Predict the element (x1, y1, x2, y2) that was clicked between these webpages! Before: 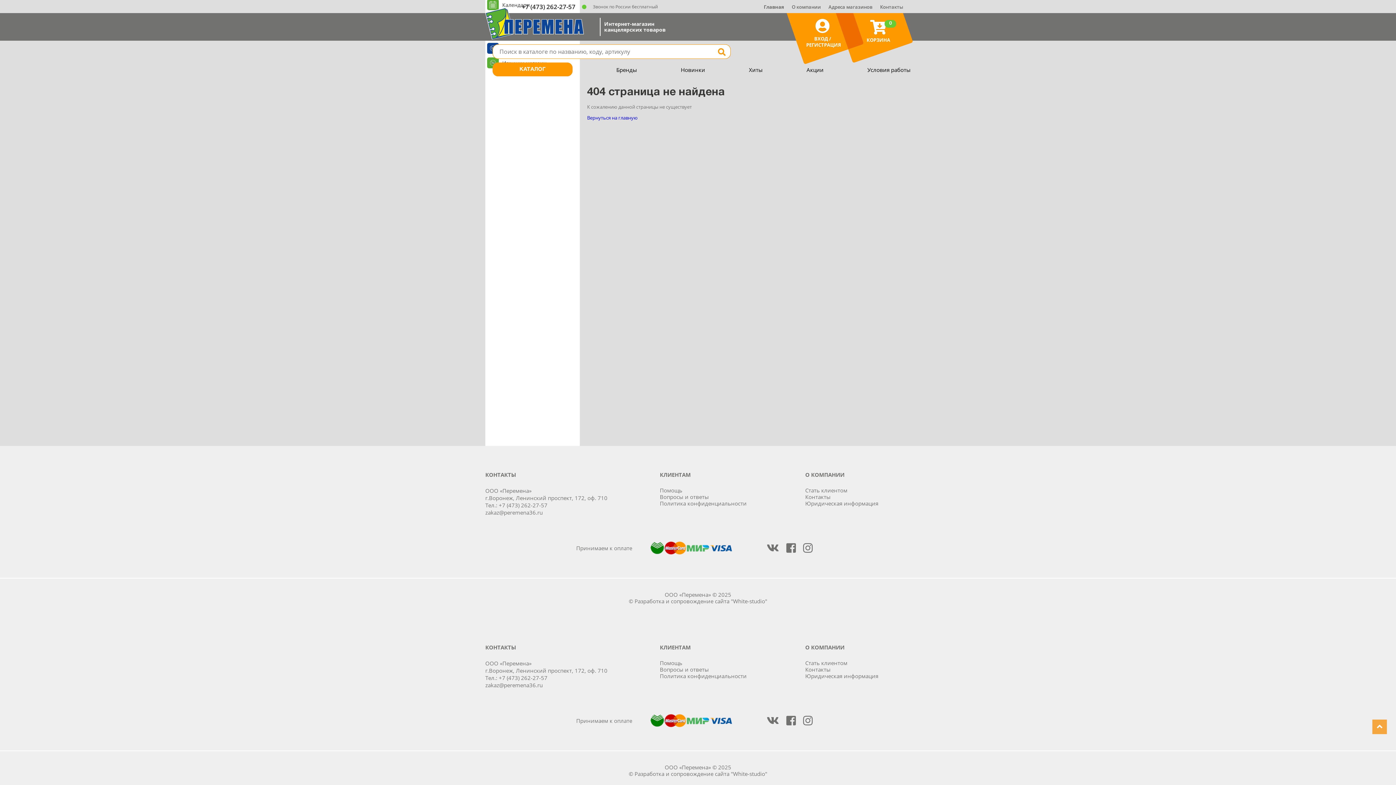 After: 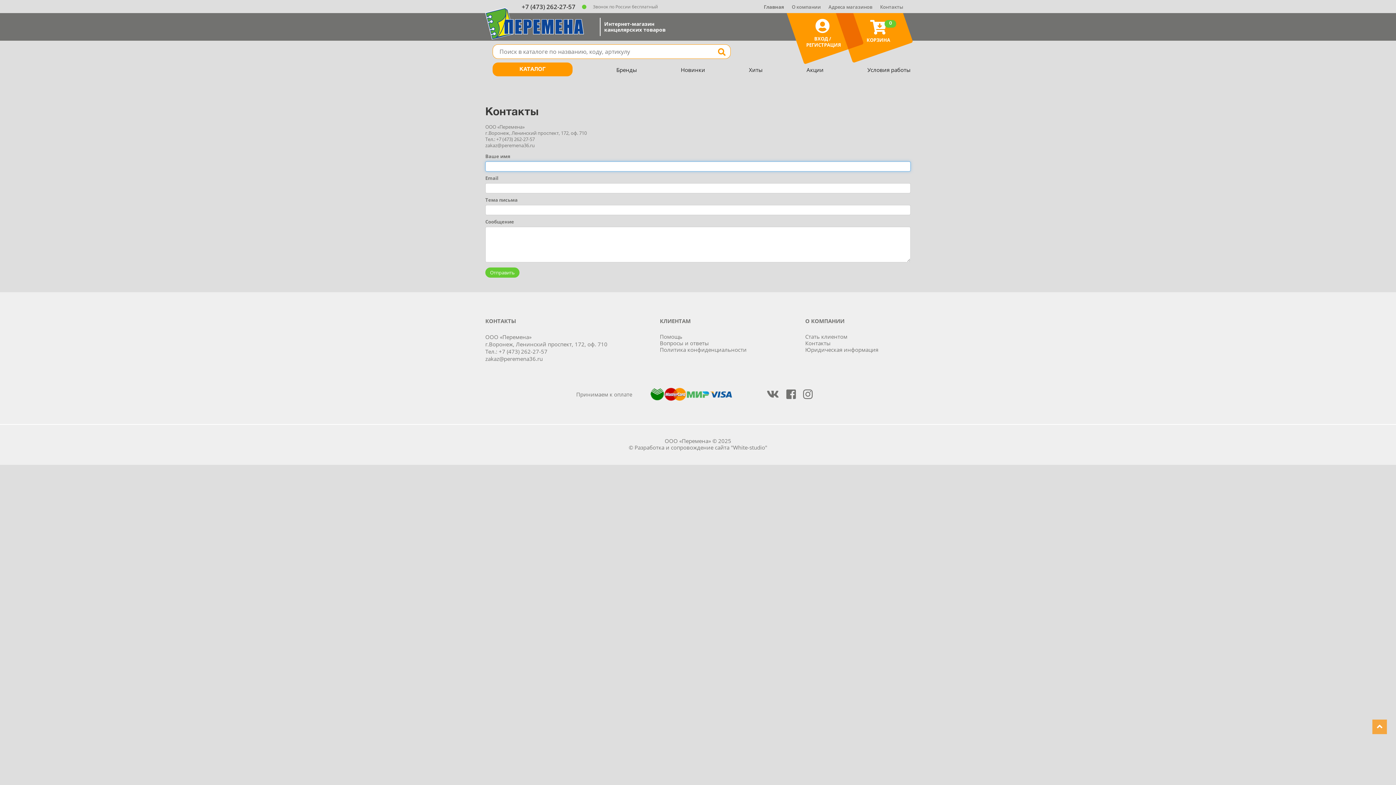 Action: label: Контакты bbox: (805, 666, 830, 673)